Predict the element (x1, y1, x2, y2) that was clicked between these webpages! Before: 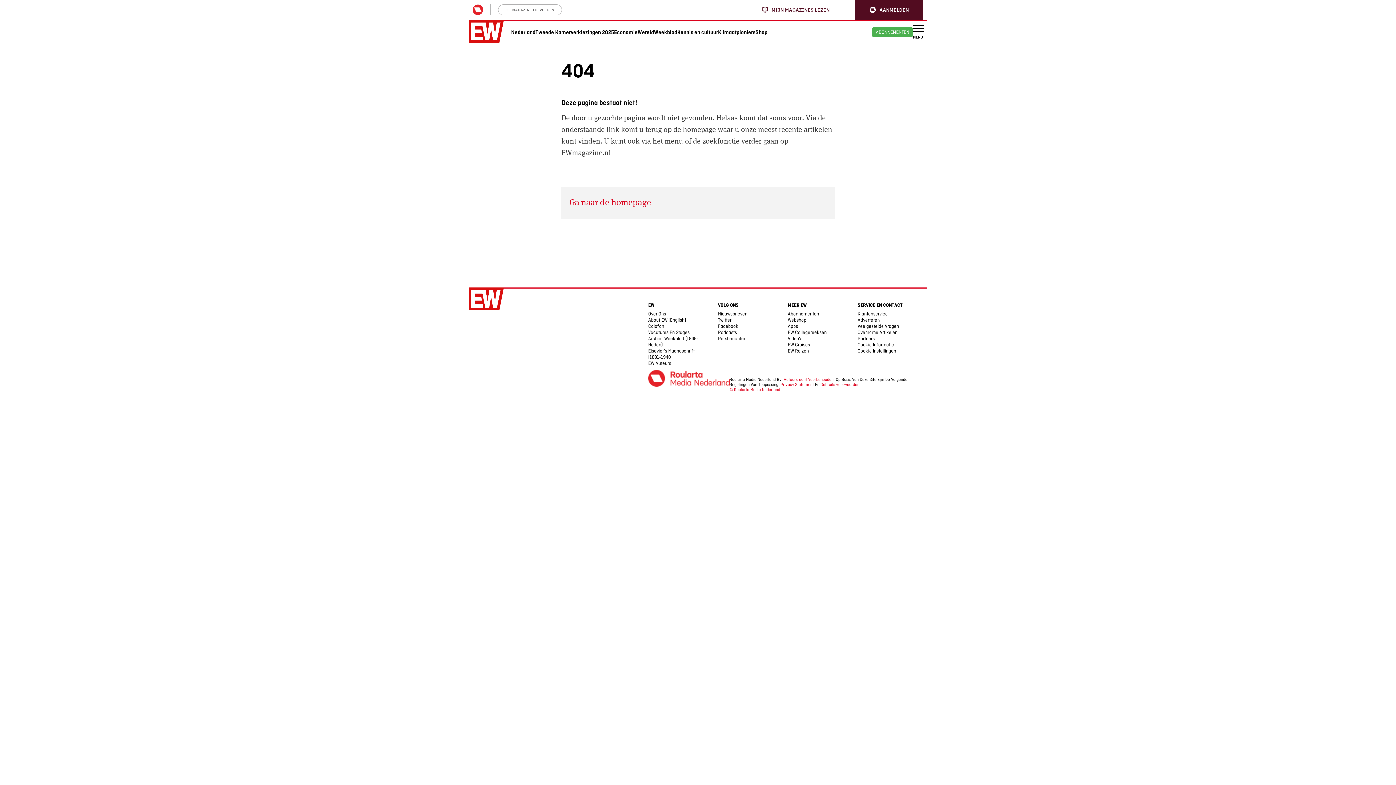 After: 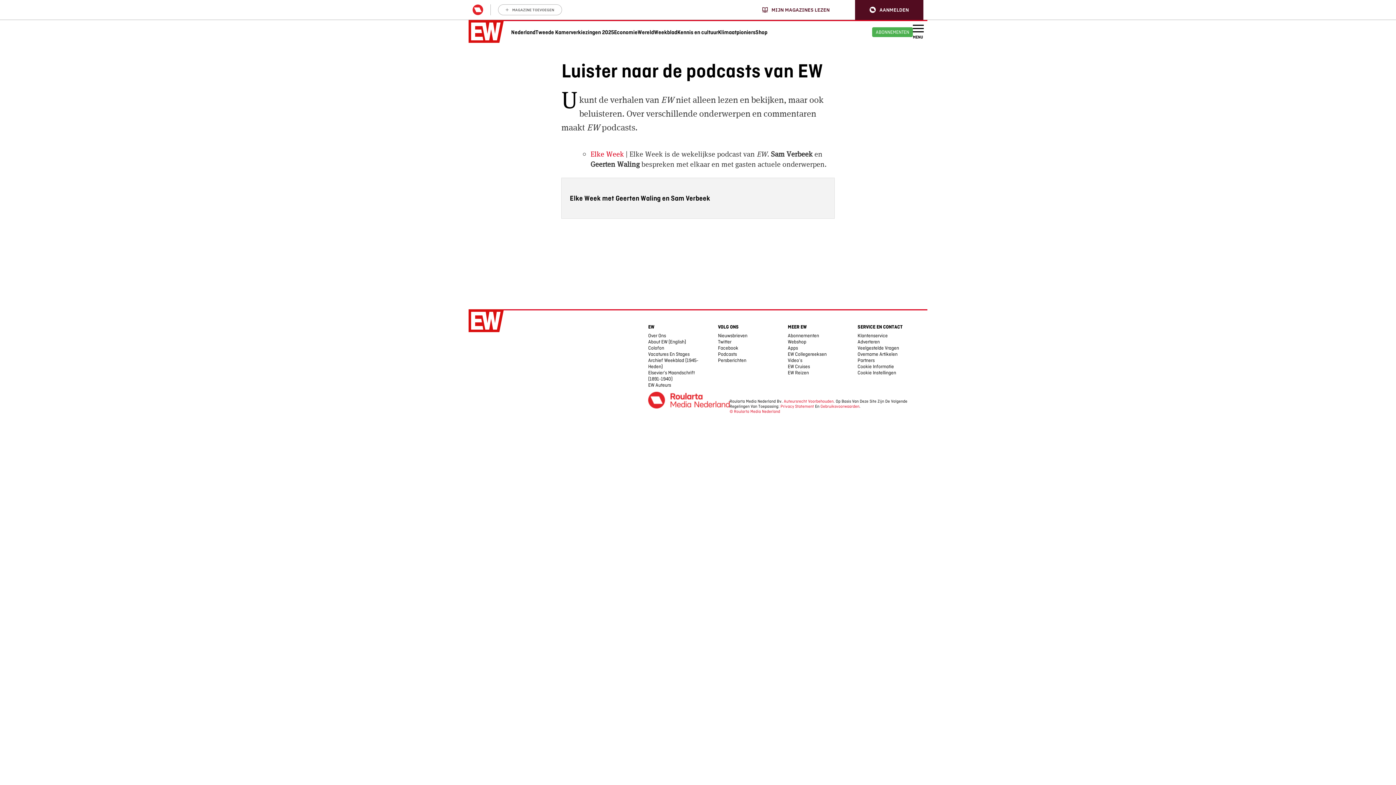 Action: label: Podcasts bbox: (718, 329, 737, 335)